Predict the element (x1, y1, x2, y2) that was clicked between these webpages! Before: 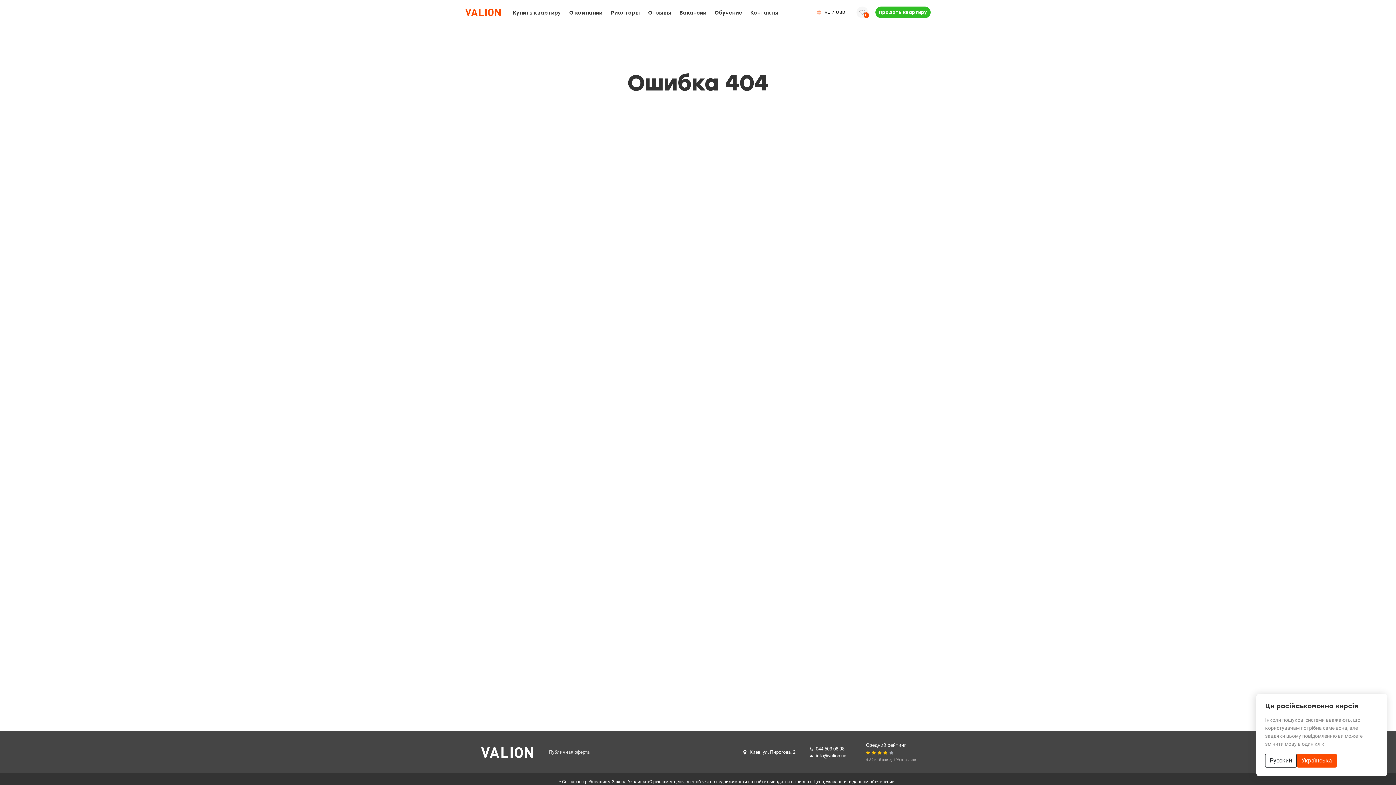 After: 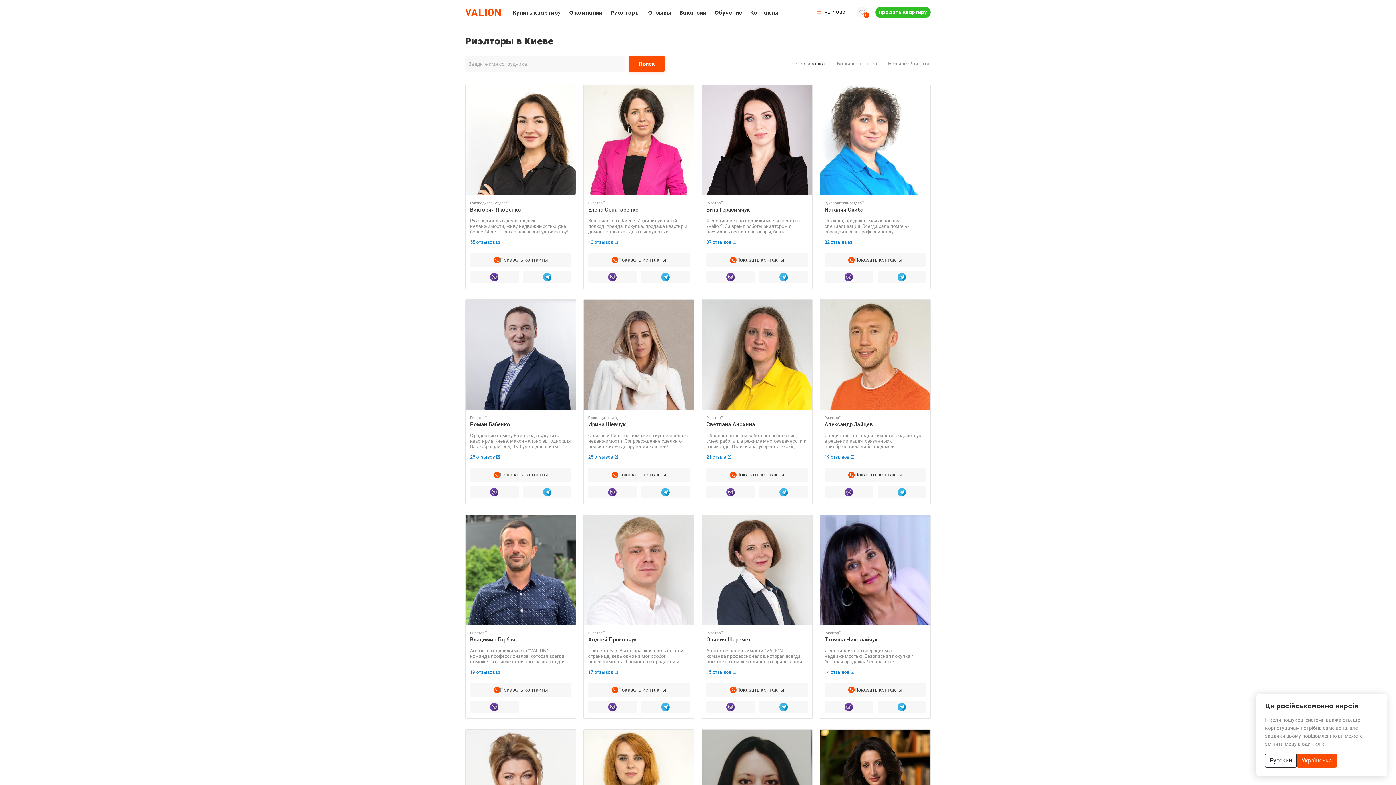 Action: label: Риэлторы bbox: (610, 9, 640, 15)